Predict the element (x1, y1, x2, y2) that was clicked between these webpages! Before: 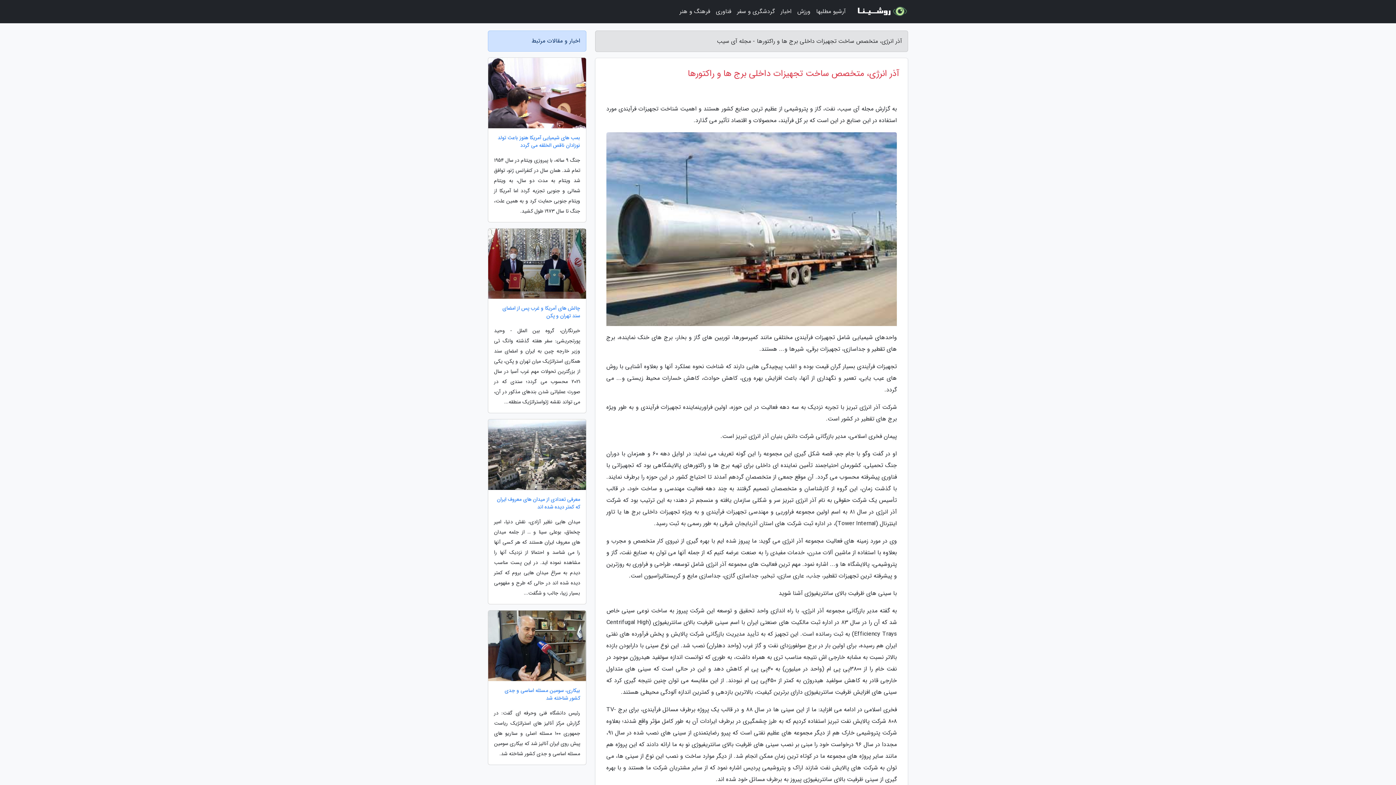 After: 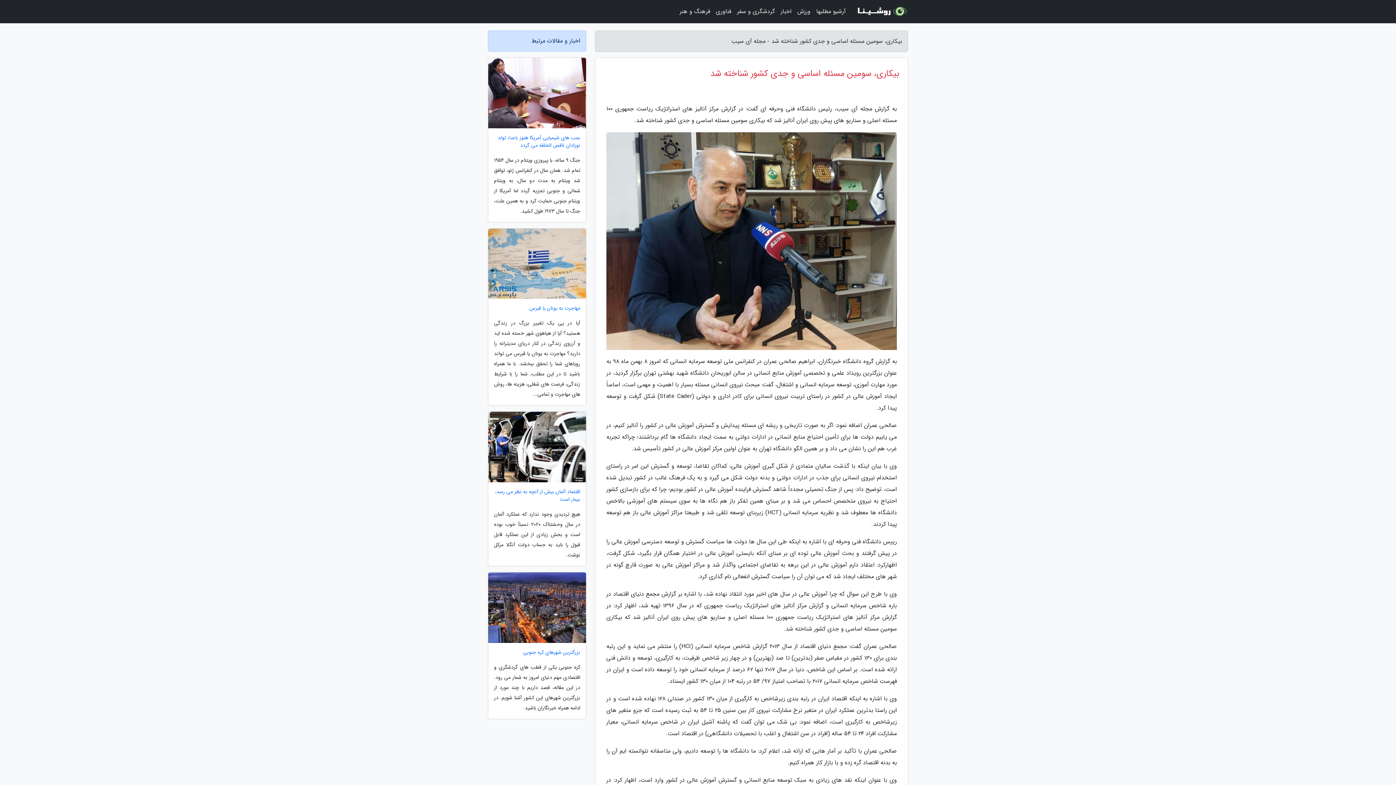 Action: label: بیکاری، سومین مسئله اساسی و جدی کشور شناخته شد bbox: (488, 687, 586, 702)